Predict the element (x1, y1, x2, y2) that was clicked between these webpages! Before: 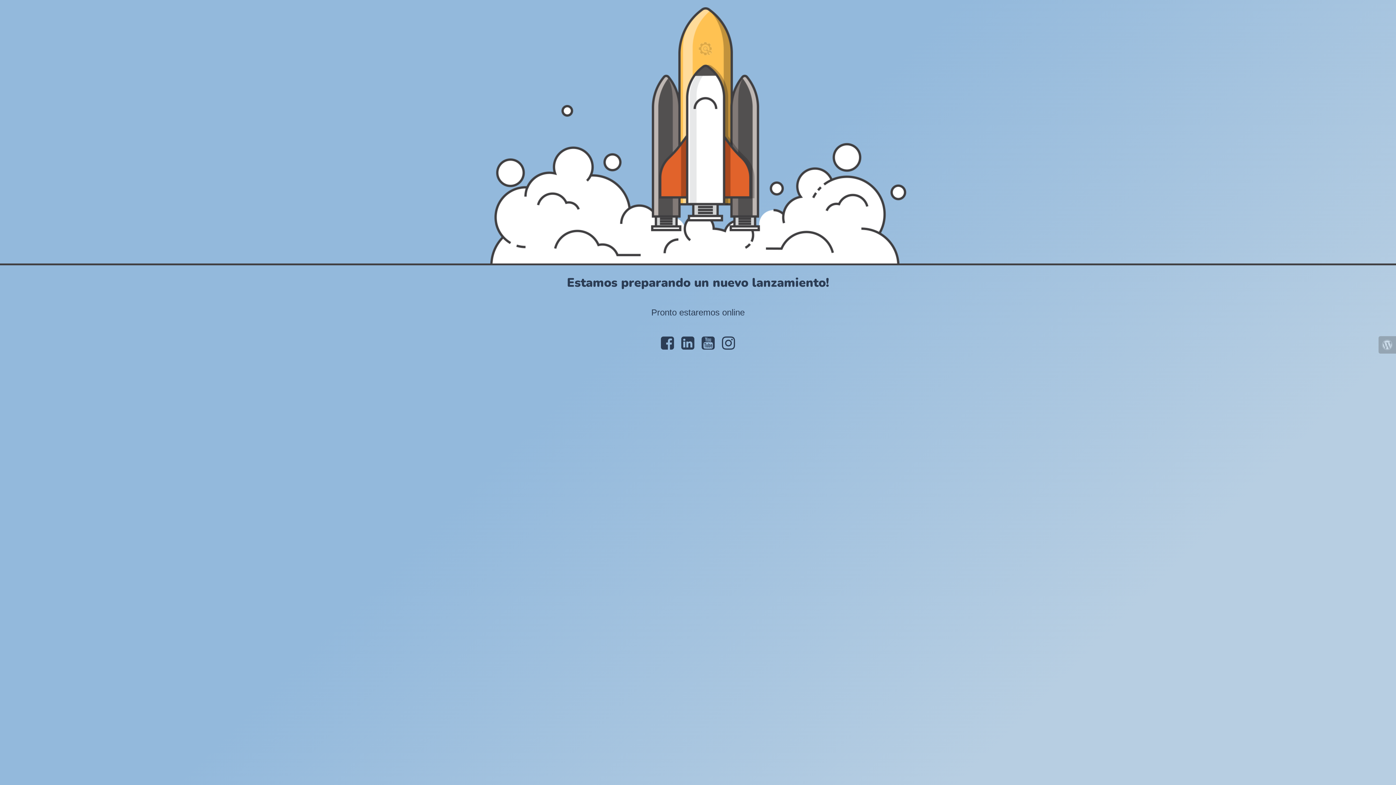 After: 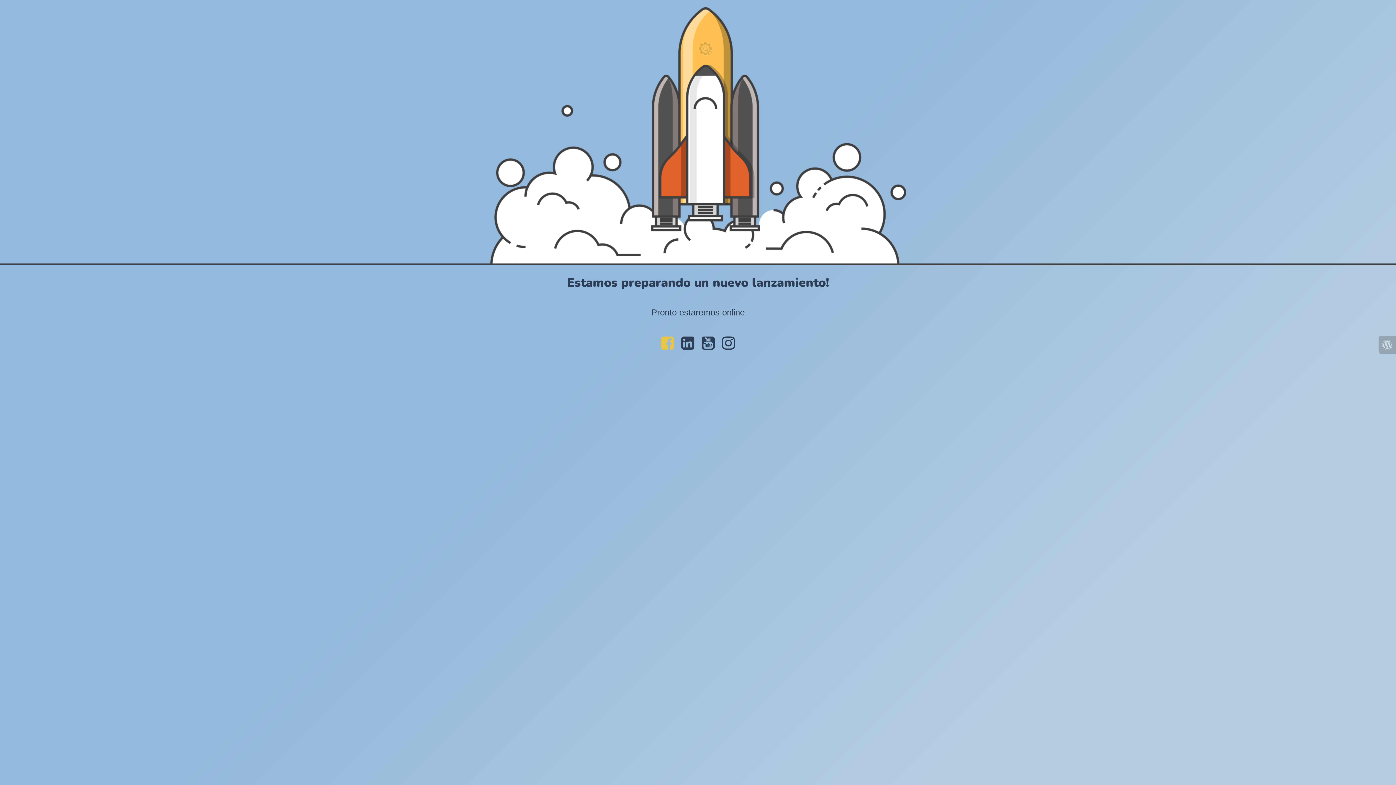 Action: bbox: (657, 344, 677, 349)